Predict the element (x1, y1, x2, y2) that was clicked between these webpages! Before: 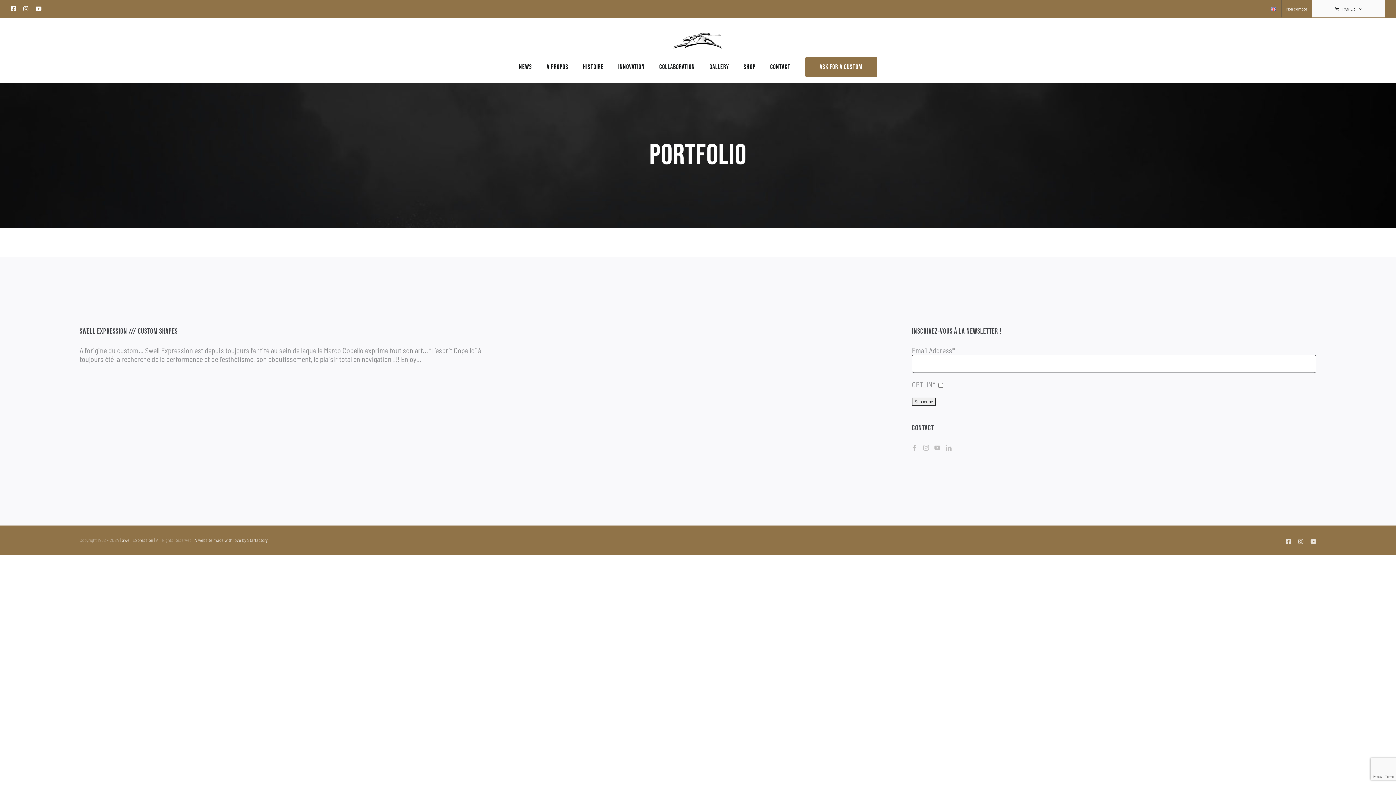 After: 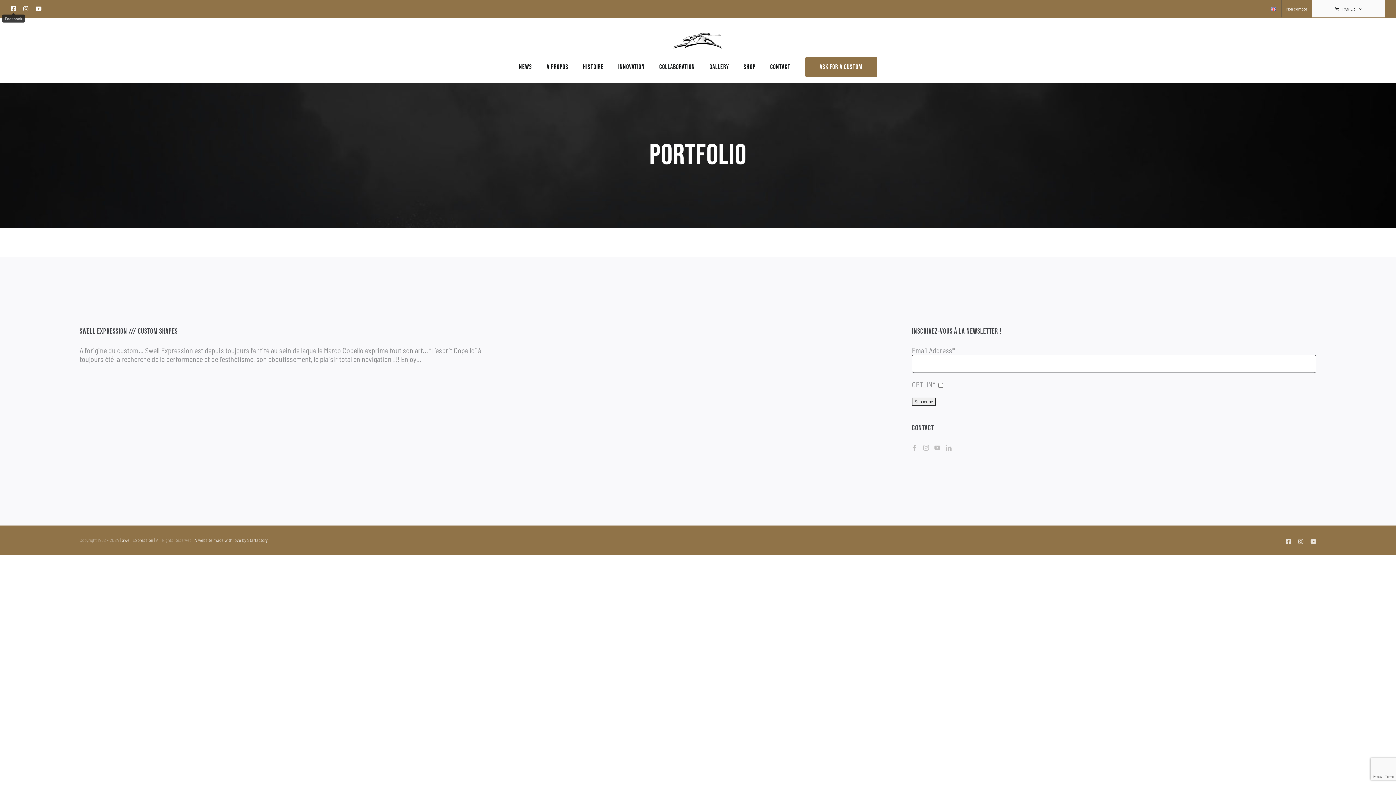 Action: bbox: (10, 5, 16, 11) label: Facebook